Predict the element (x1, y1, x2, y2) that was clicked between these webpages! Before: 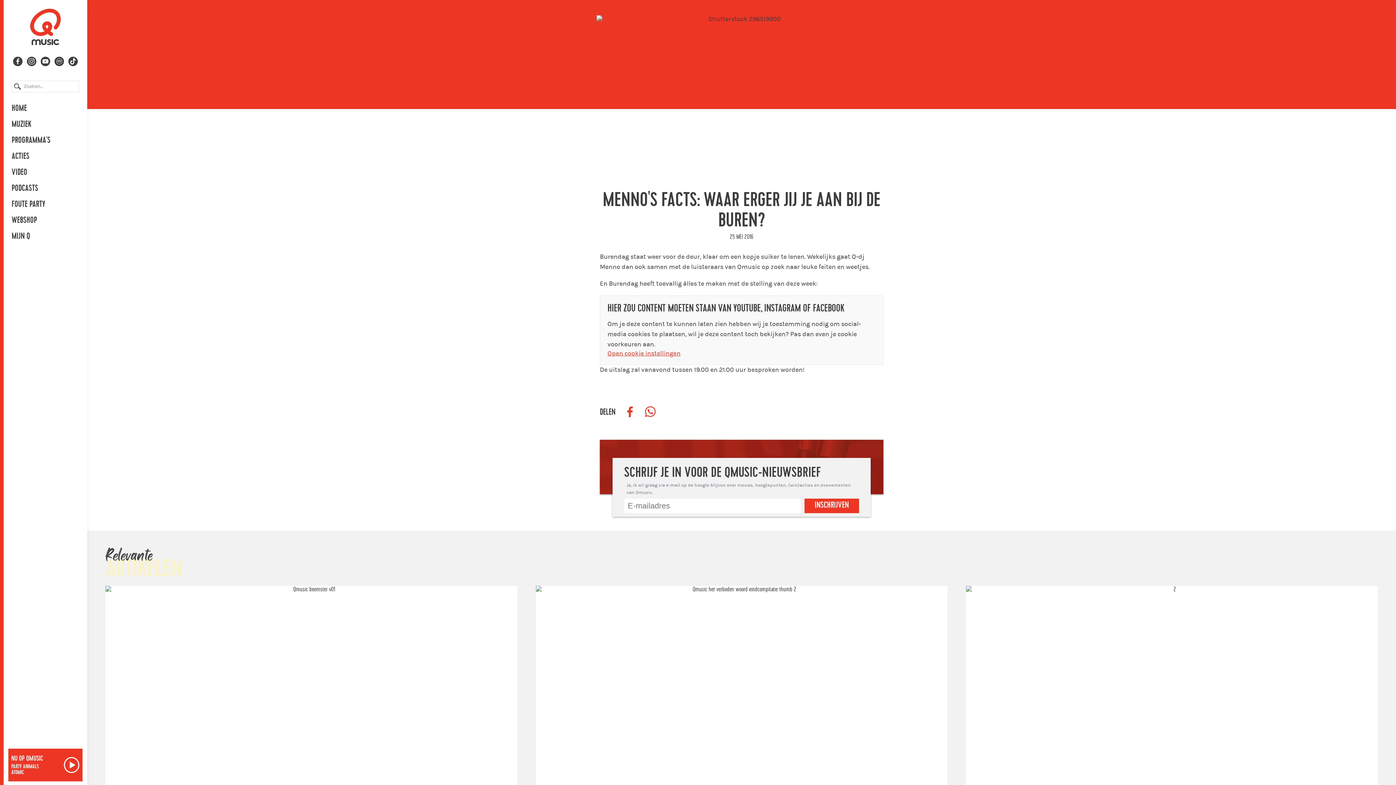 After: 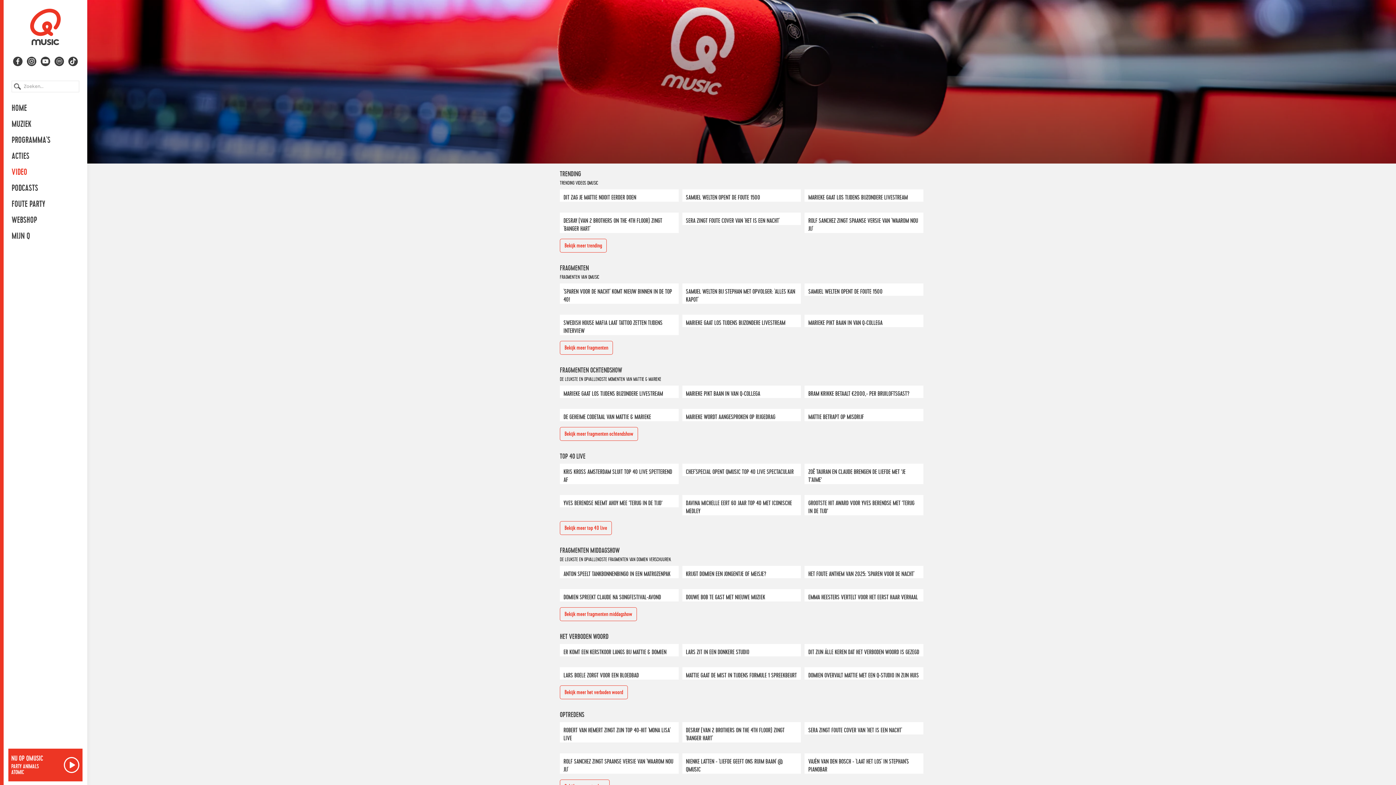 Action: bbox: (3, 164, 87, 180) label: VIDEO